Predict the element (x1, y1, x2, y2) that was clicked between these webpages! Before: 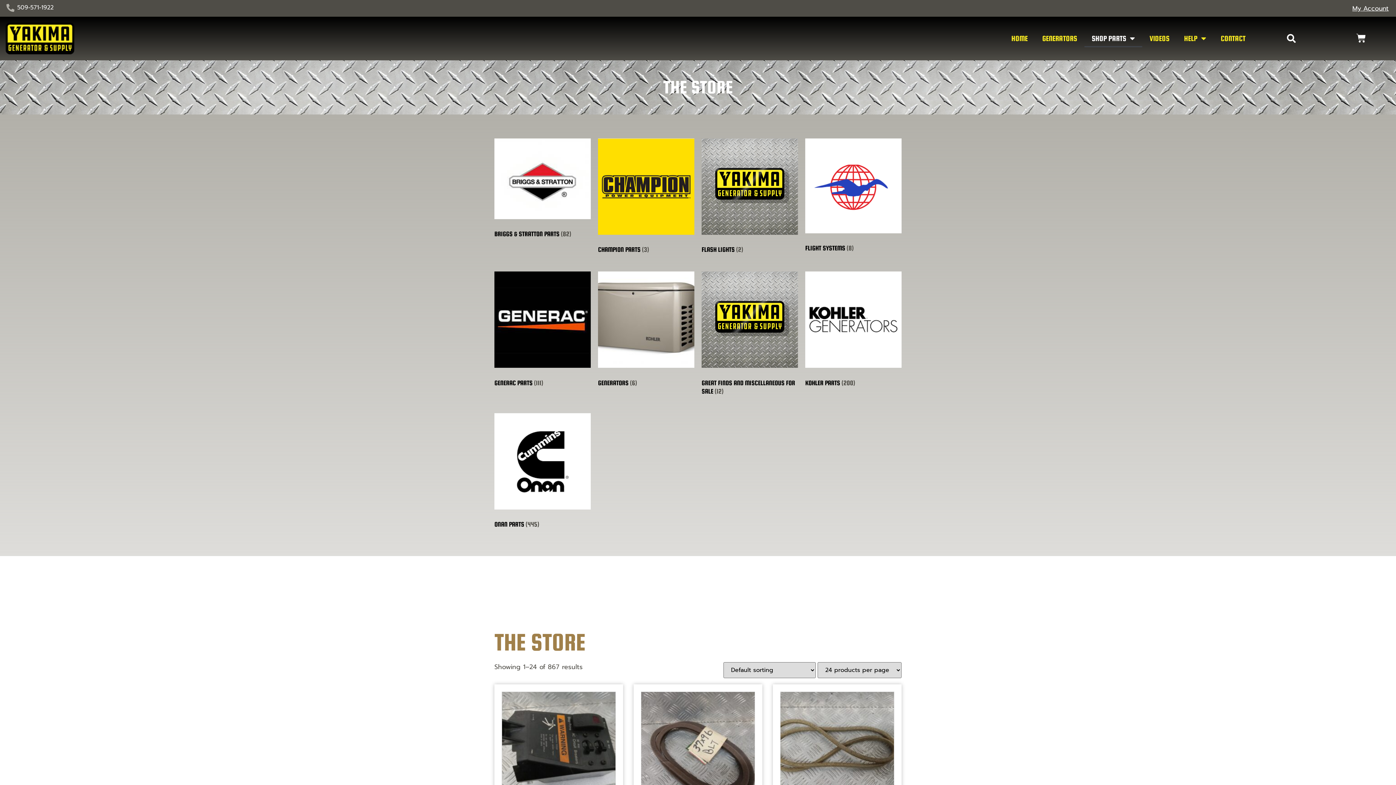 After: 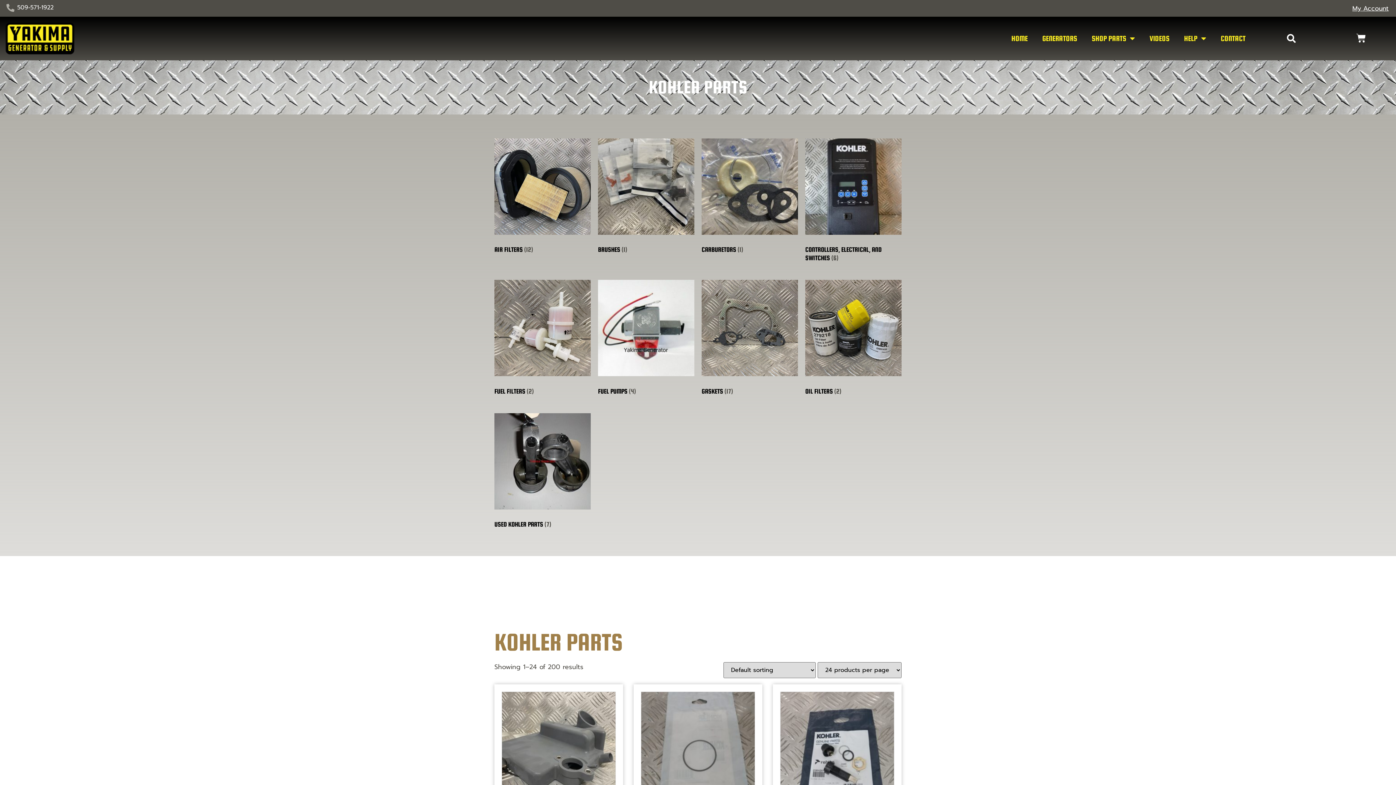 Action: bbox: (805, 271, 901, 390) label: Visit product category Kohler Parts